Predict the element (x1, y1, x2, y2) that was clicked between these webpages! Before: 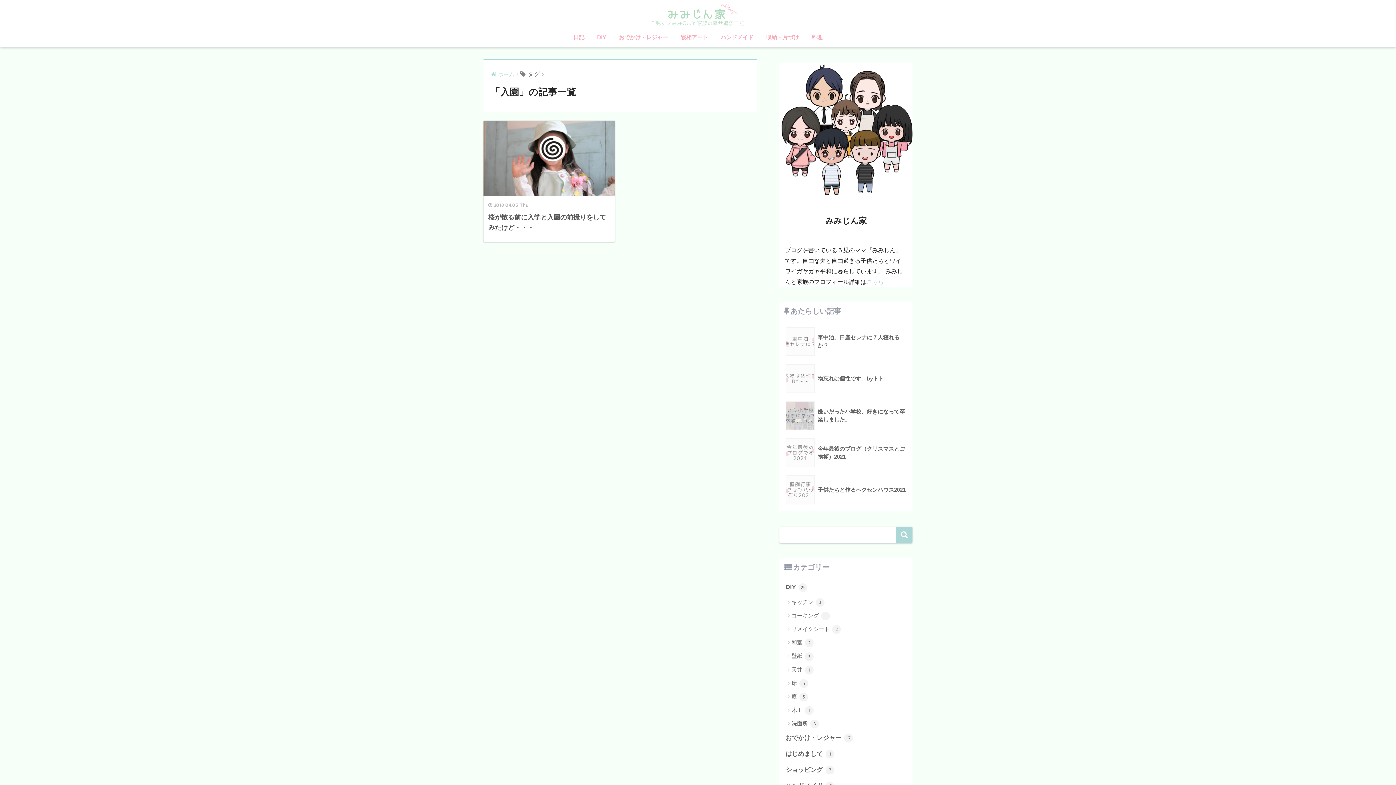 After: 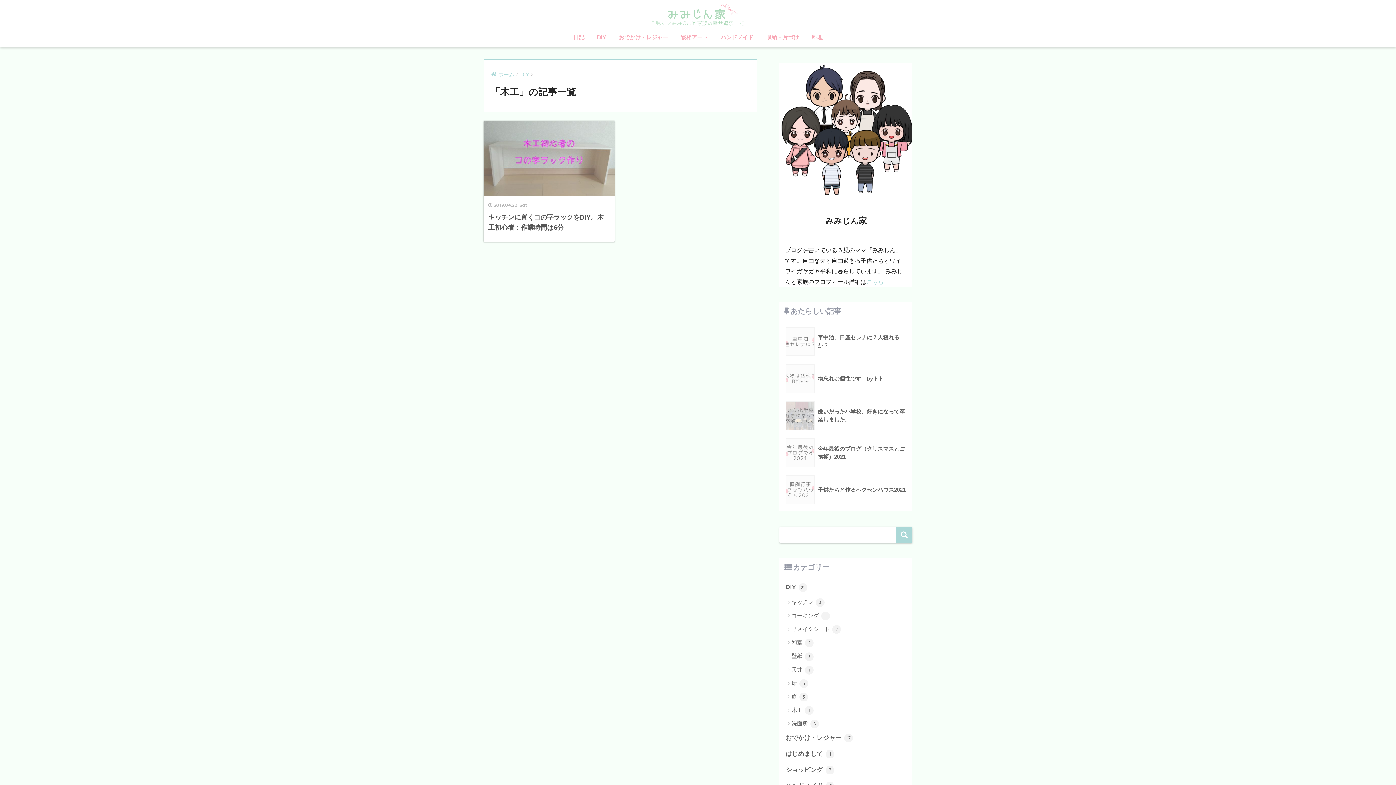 Action: label: 木工 1 bbox: (783, 703, 909, 716)